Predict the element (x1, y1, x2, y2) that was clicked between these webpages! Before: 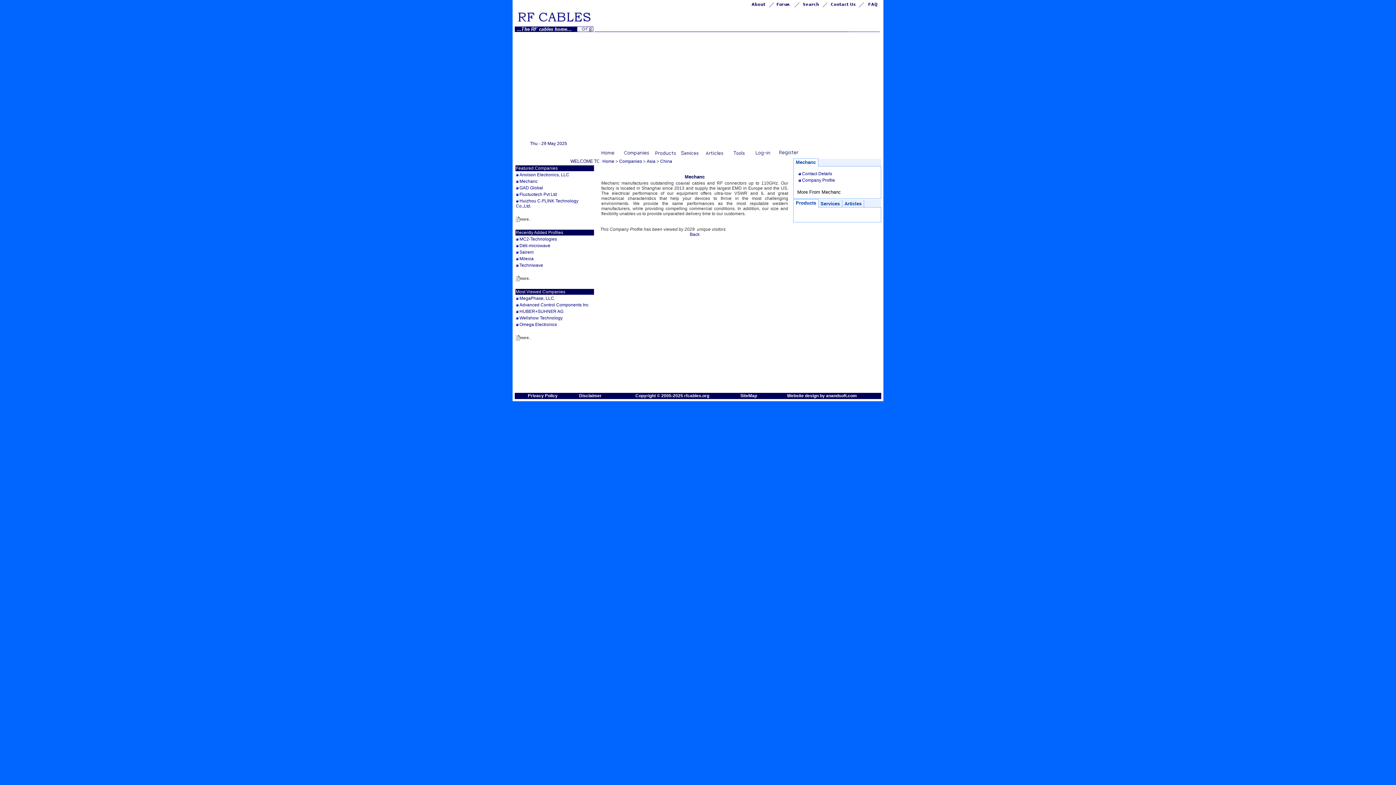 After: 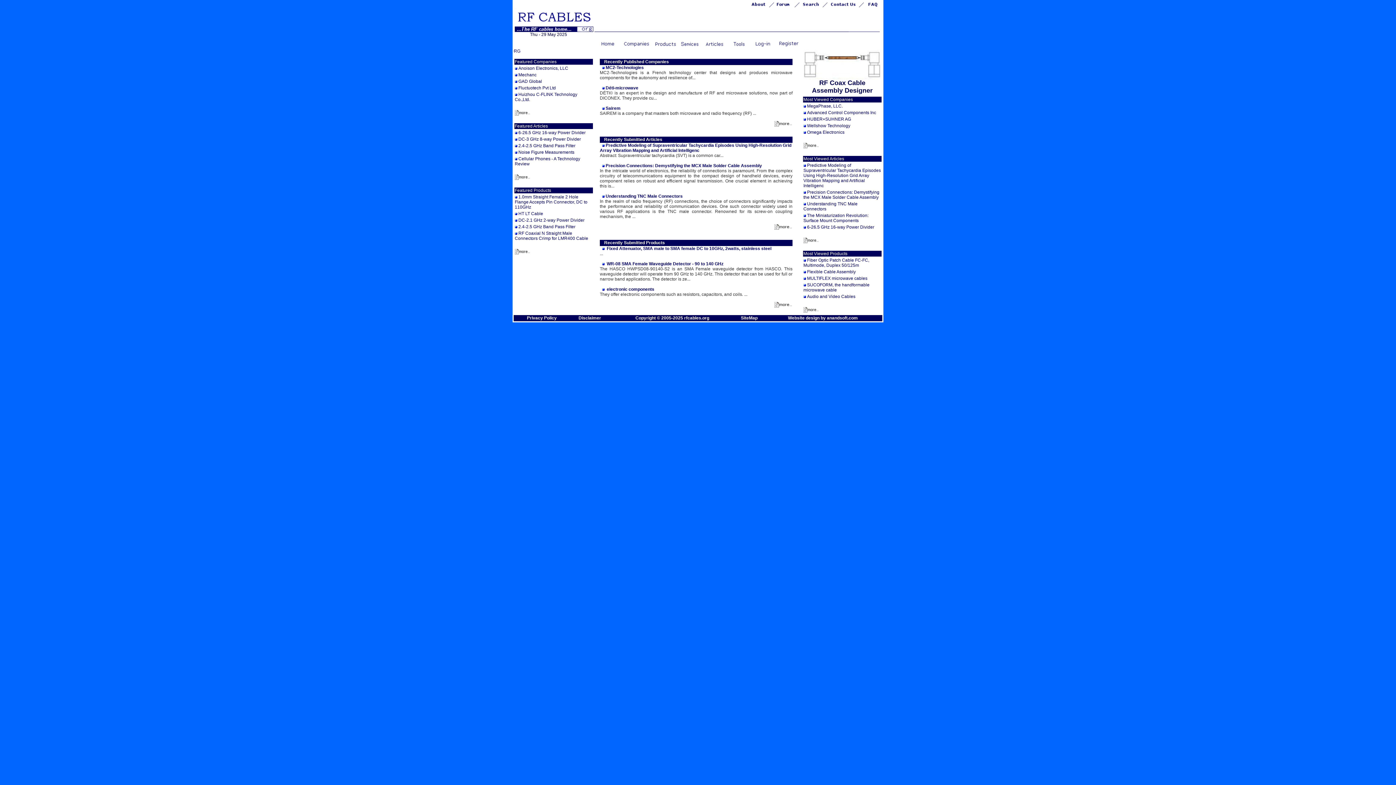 Action: label: Home bbox: (602, 158, 614, 164)